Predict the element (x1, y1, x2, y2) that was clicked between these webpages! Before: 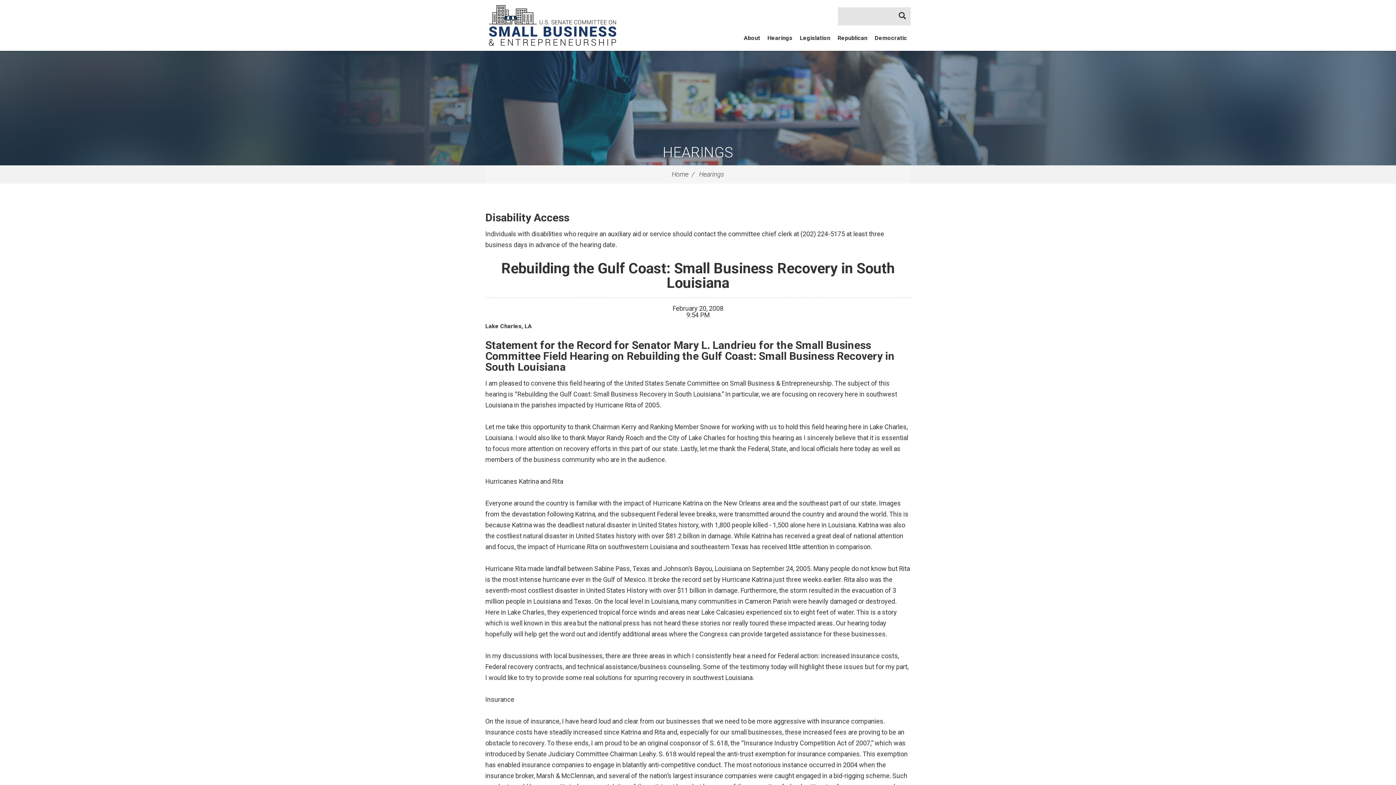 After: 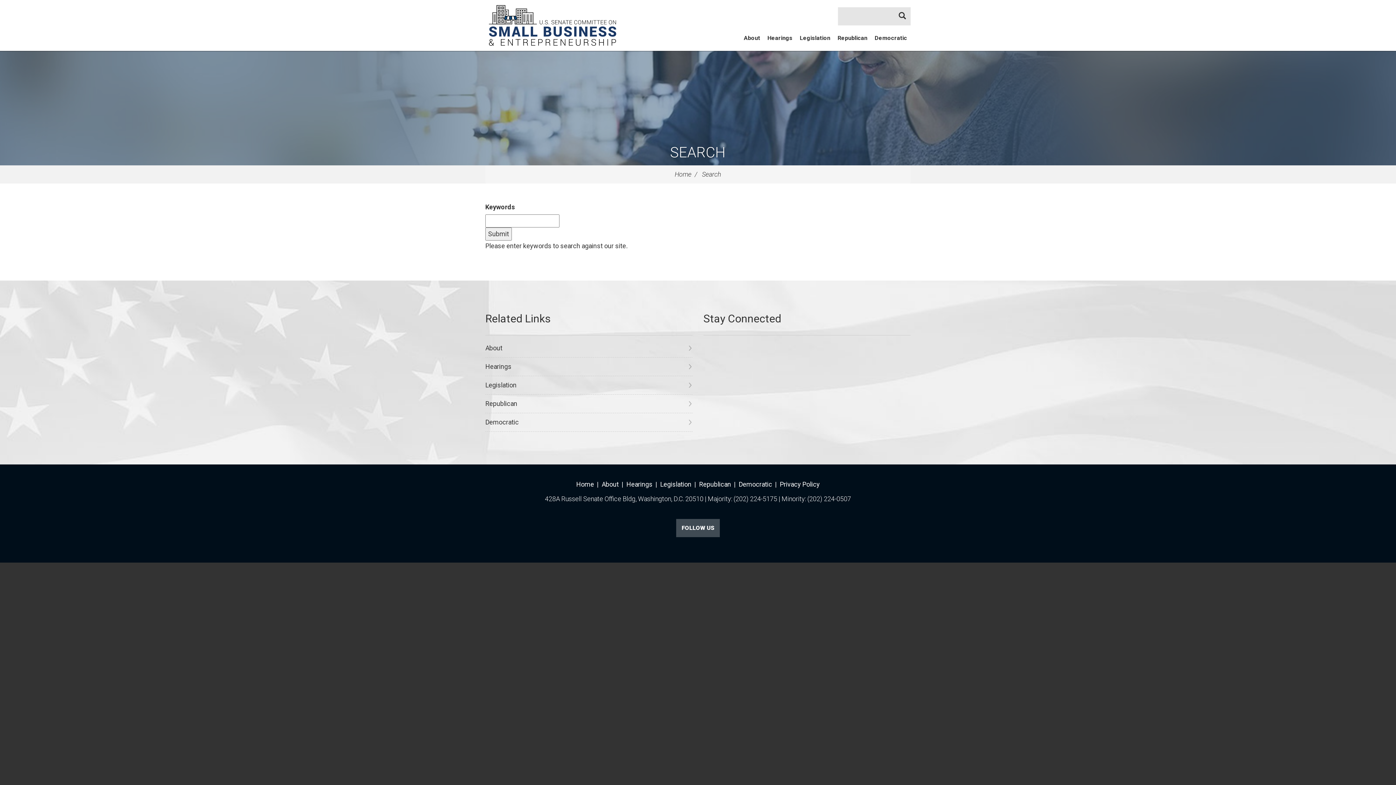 Action: bbox: (894, 7, 910, 25) label: Search